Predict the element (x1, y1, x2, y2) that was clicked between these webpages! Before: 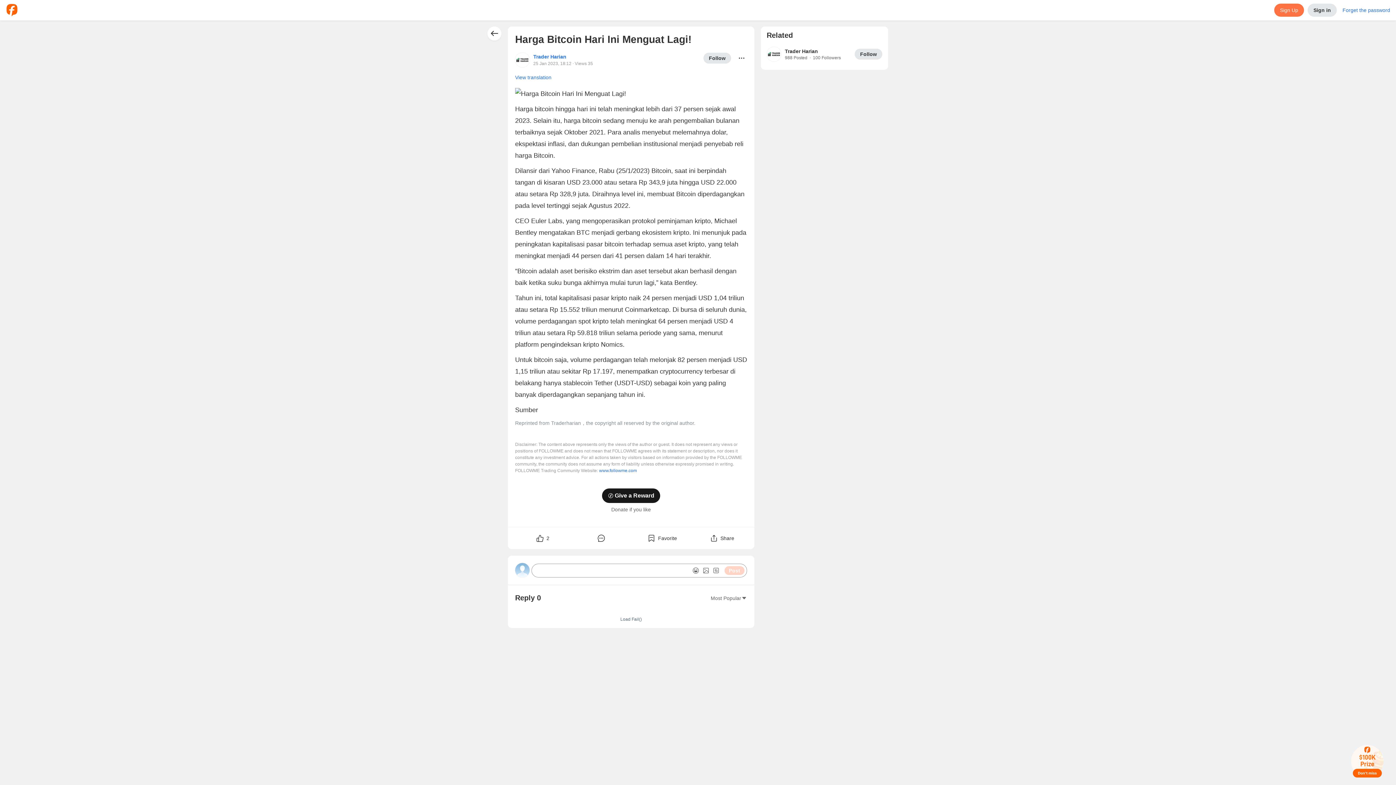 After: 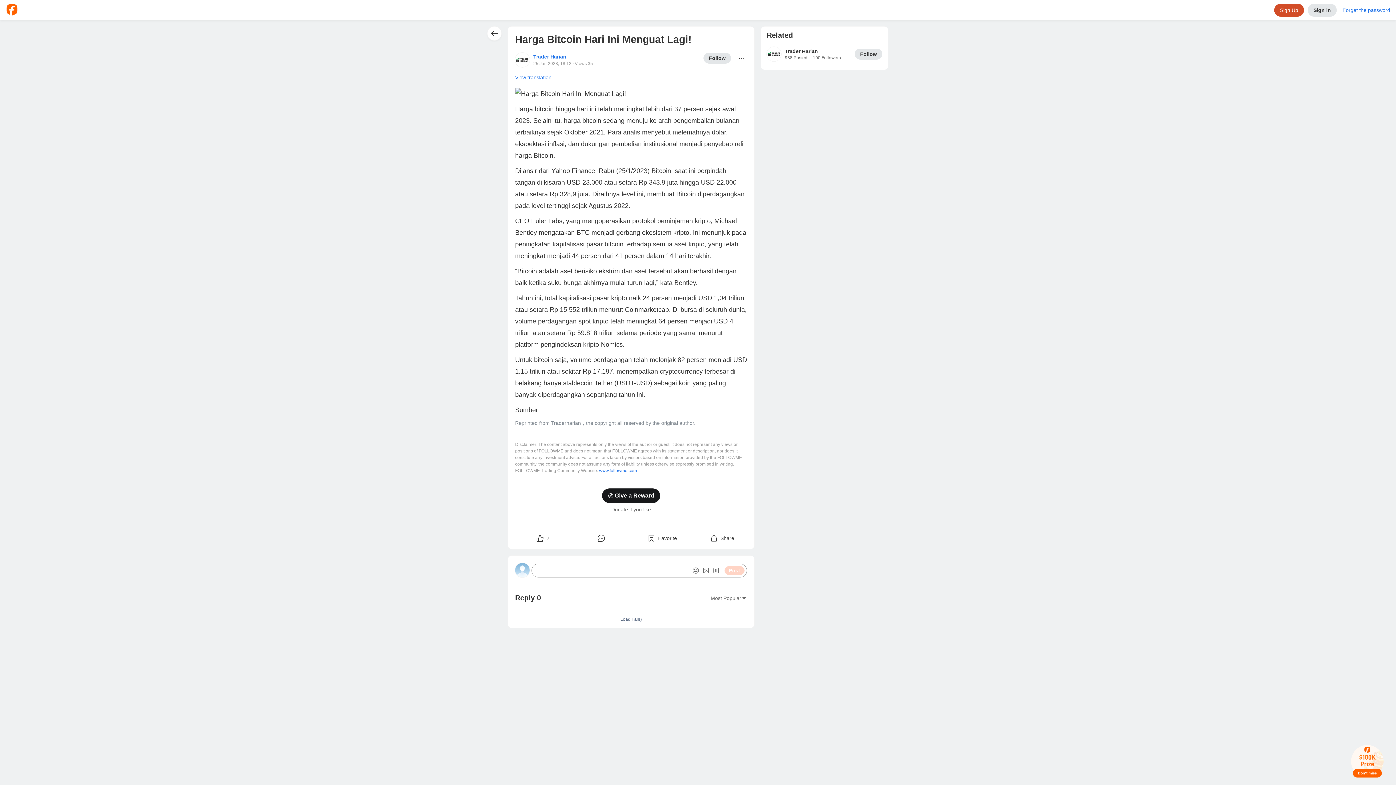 Action: bbox: (1274, 3, 1304, 16) label: Sign Up